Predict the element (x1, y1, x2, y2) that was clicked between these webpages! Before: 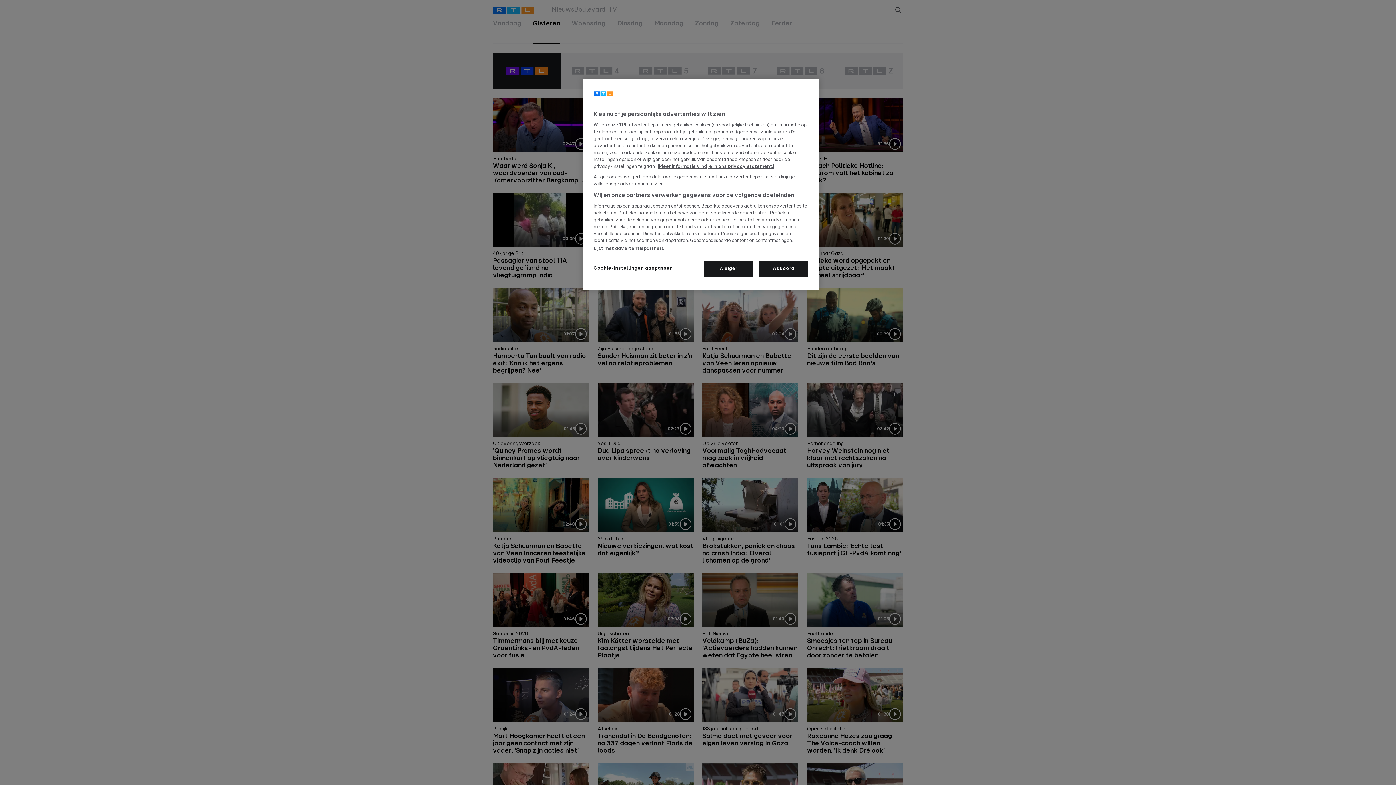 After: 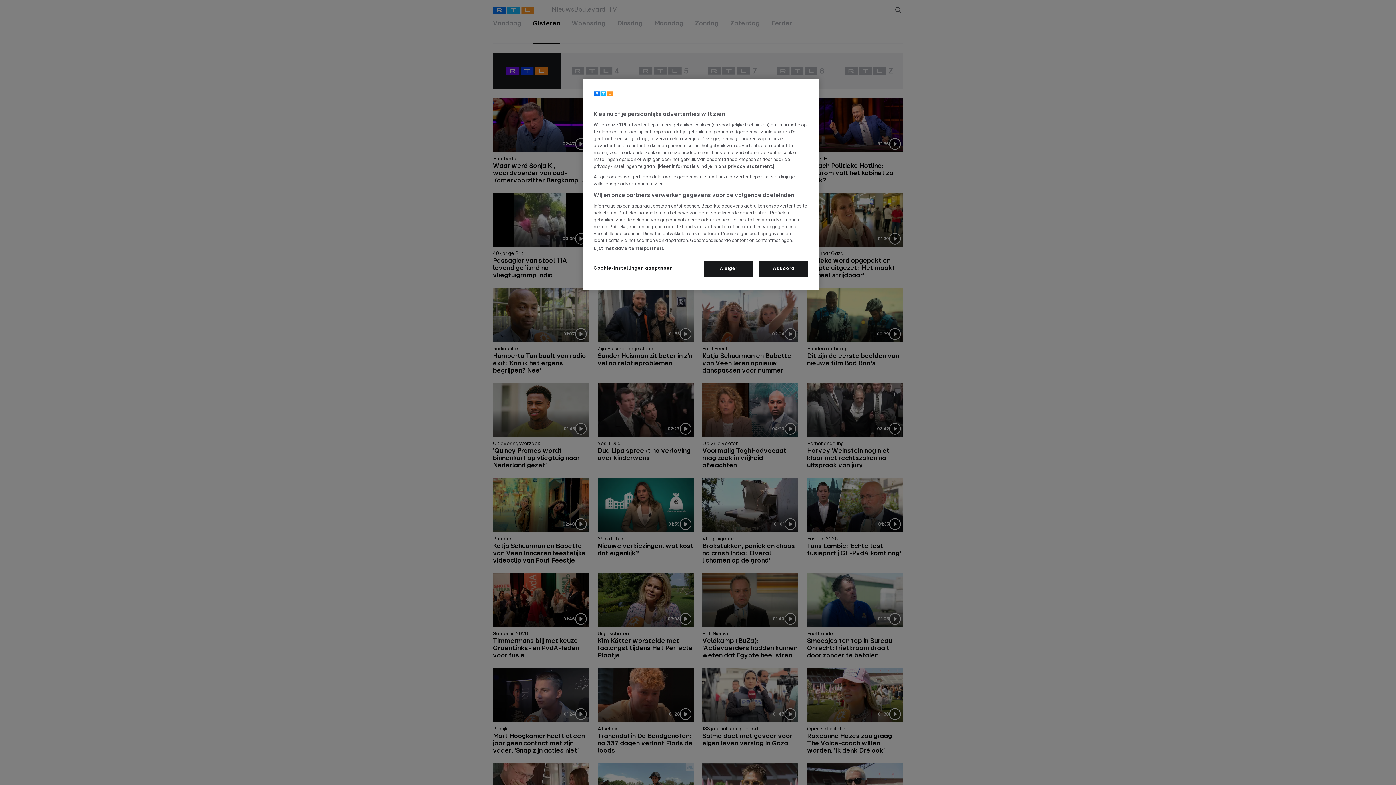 Action: label: Lees hier het privacy statement., opent in een nieuw tabblad bbox: (658, 164, 773, 169)